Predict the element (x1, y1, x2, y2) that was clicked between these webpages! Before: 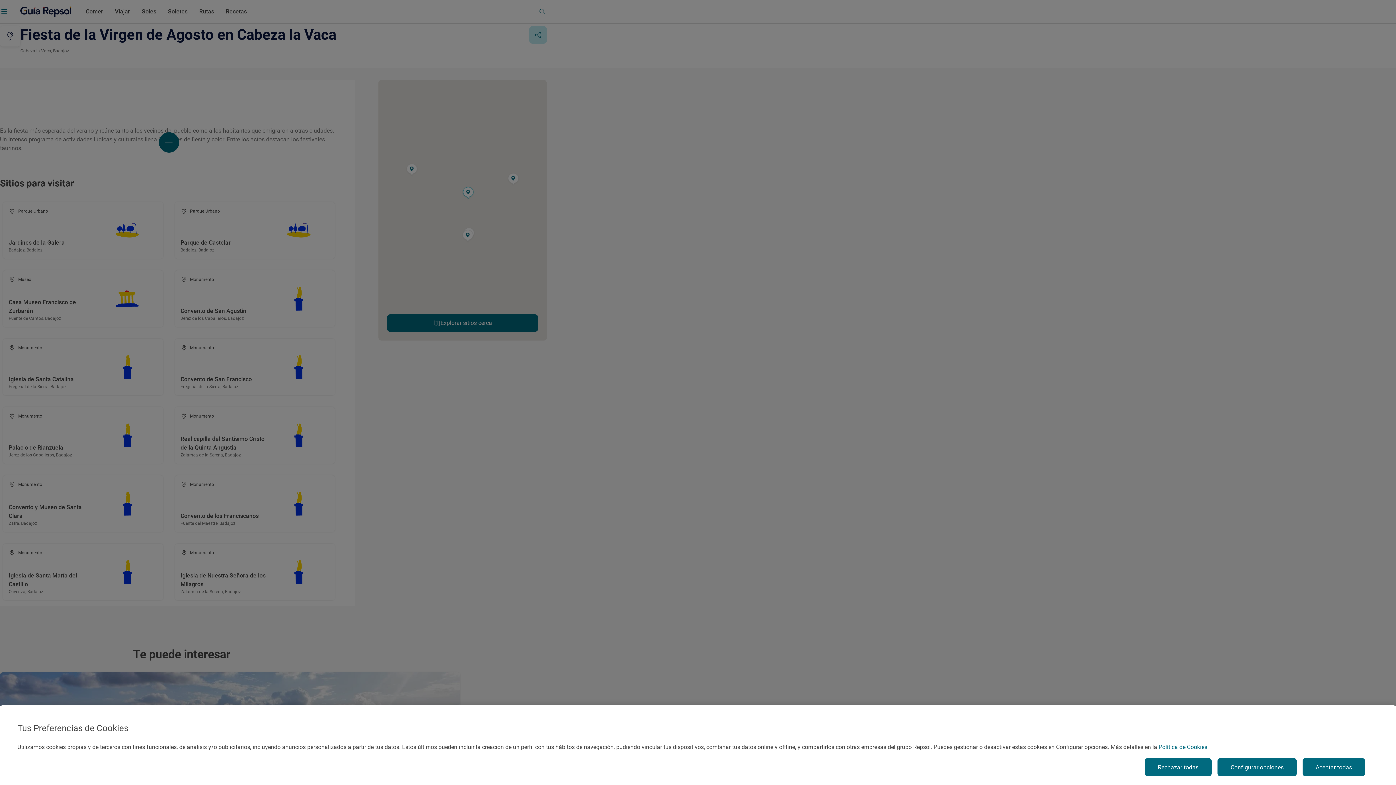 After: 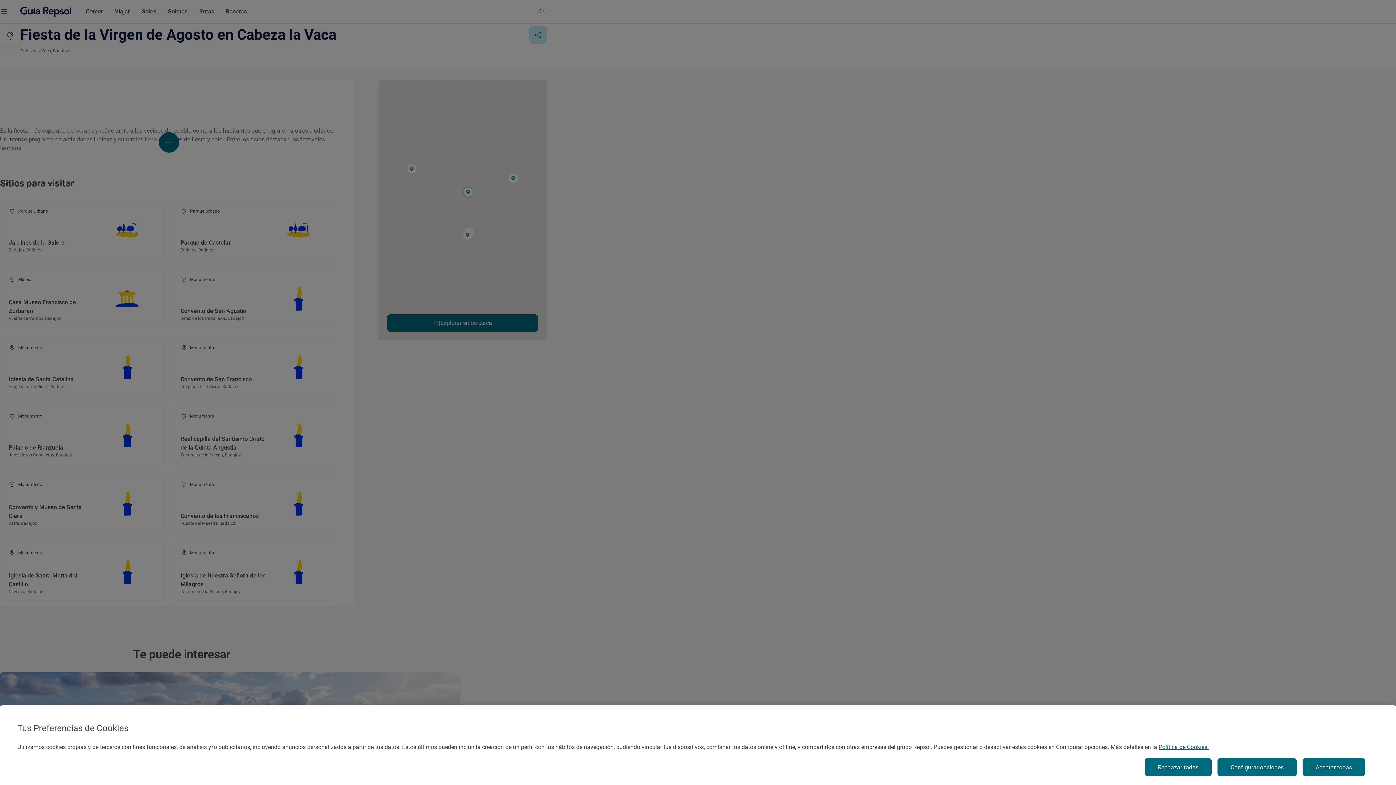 Action: bbox: (1158, 744, 1209, 750) label: Más información sobre su privacidad, se abre en una nueva pestaña